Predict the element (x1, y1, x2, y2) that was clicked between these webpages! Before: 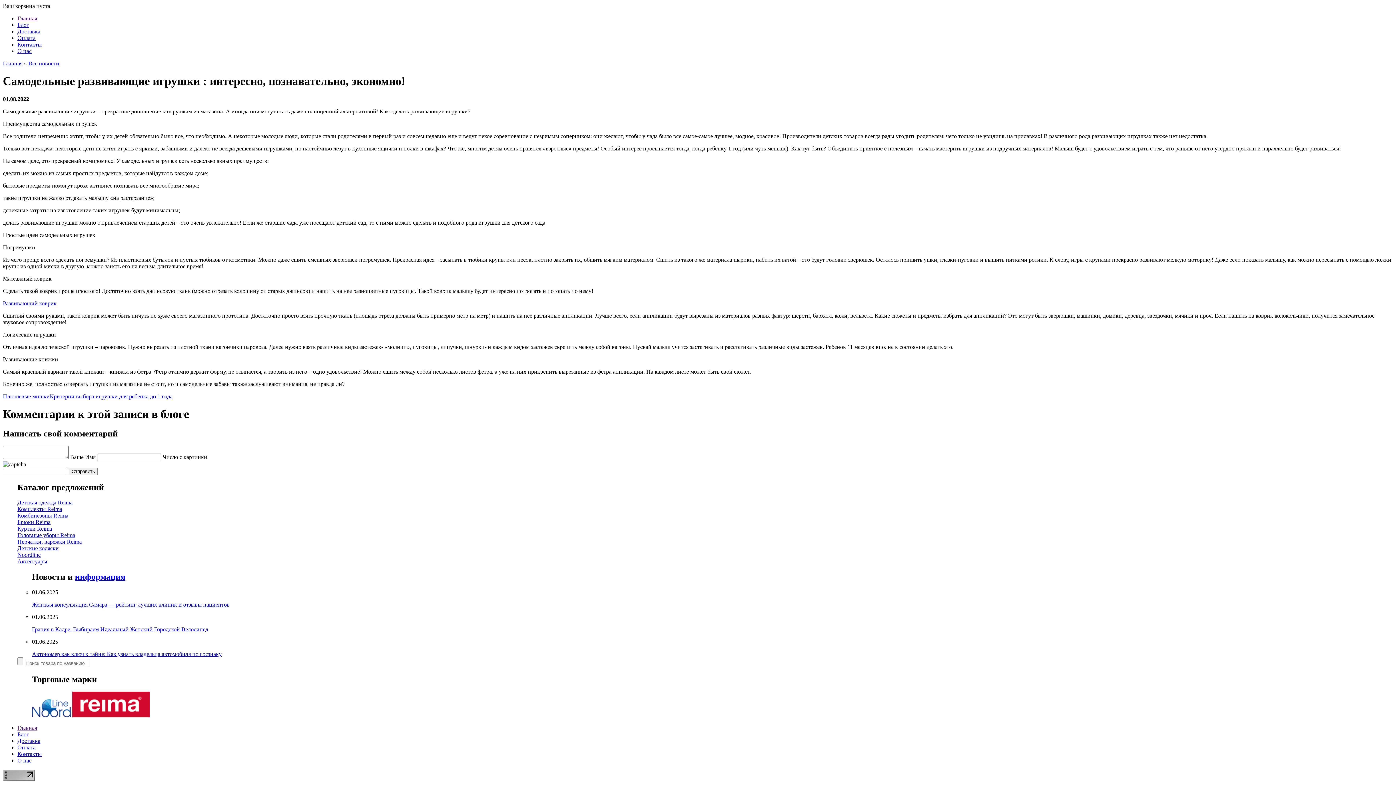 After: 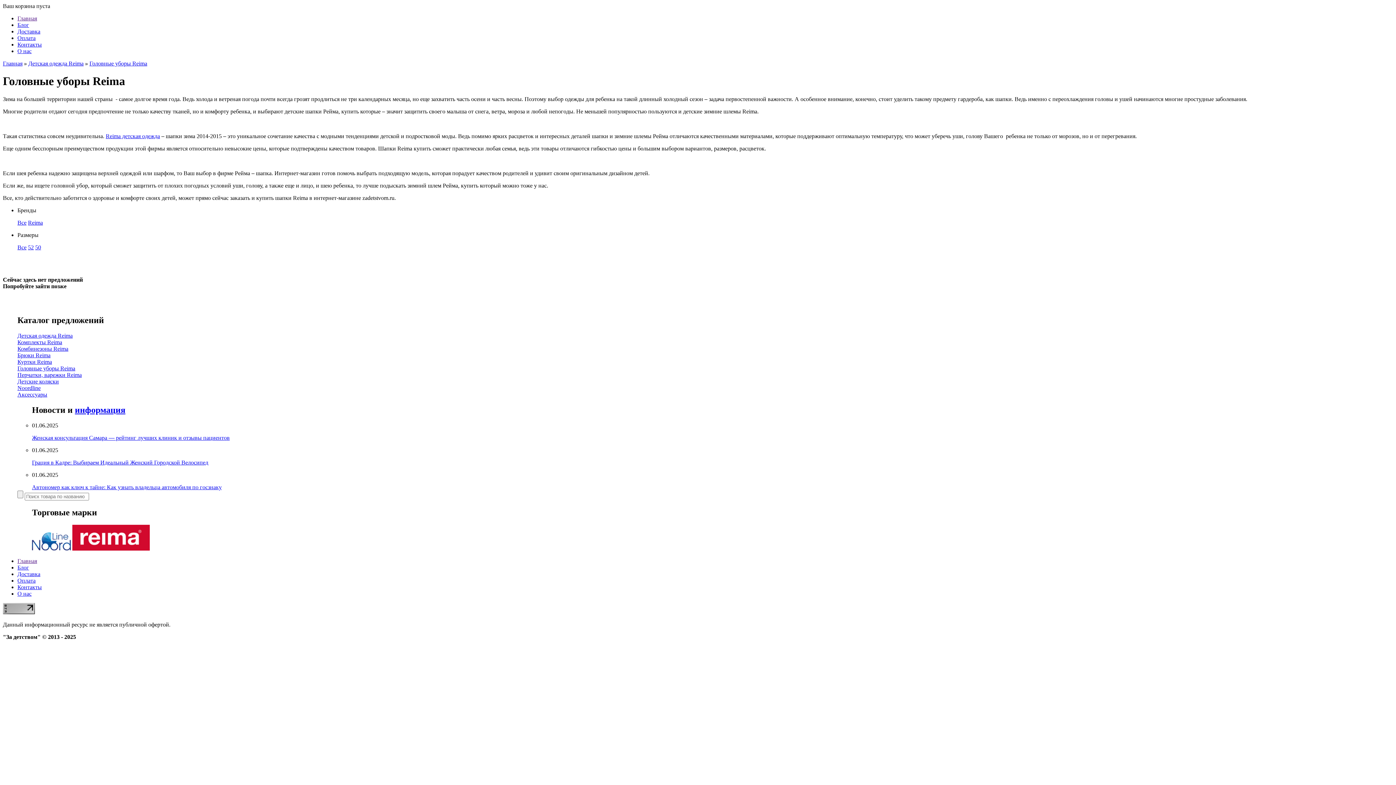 Action: bbox: (17, 532, 75, 538) label: Головные уборы Reima